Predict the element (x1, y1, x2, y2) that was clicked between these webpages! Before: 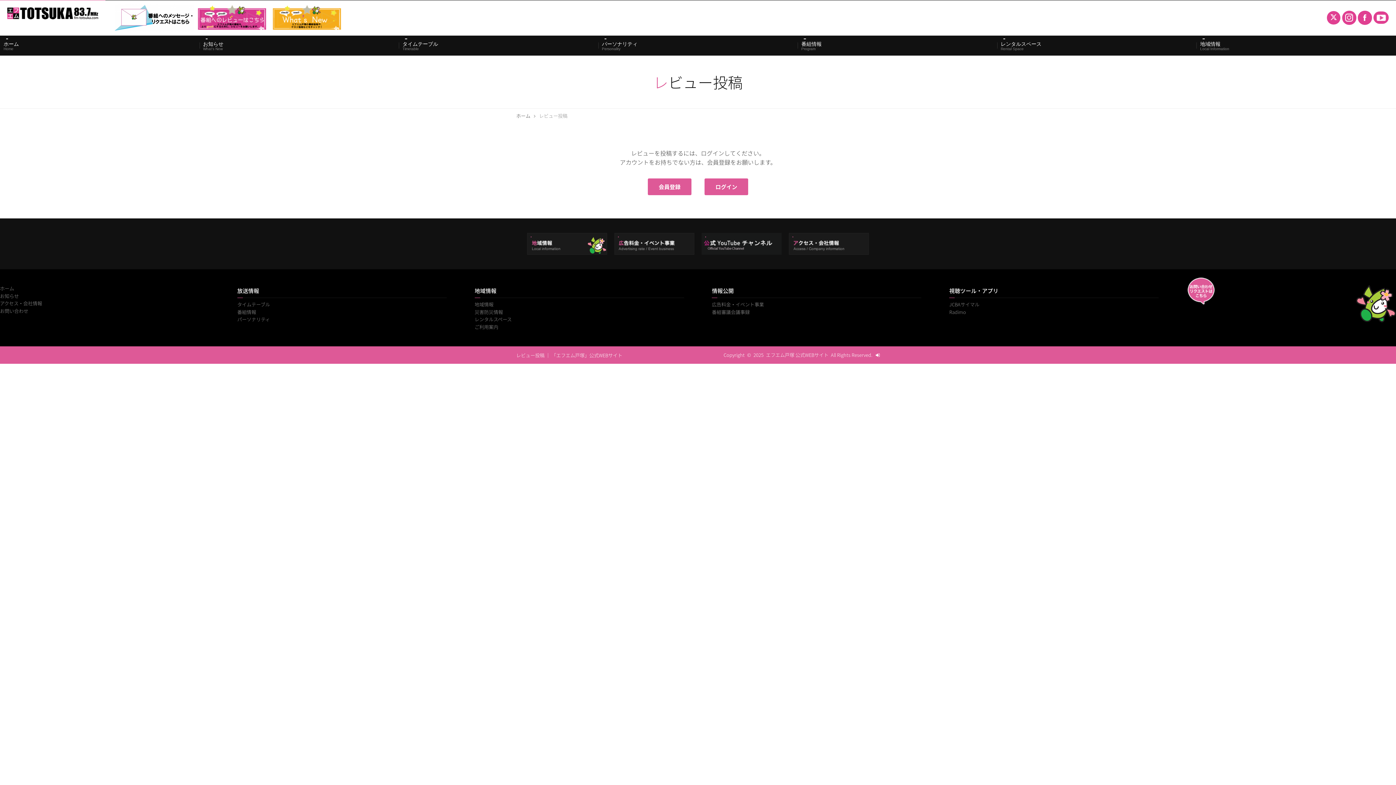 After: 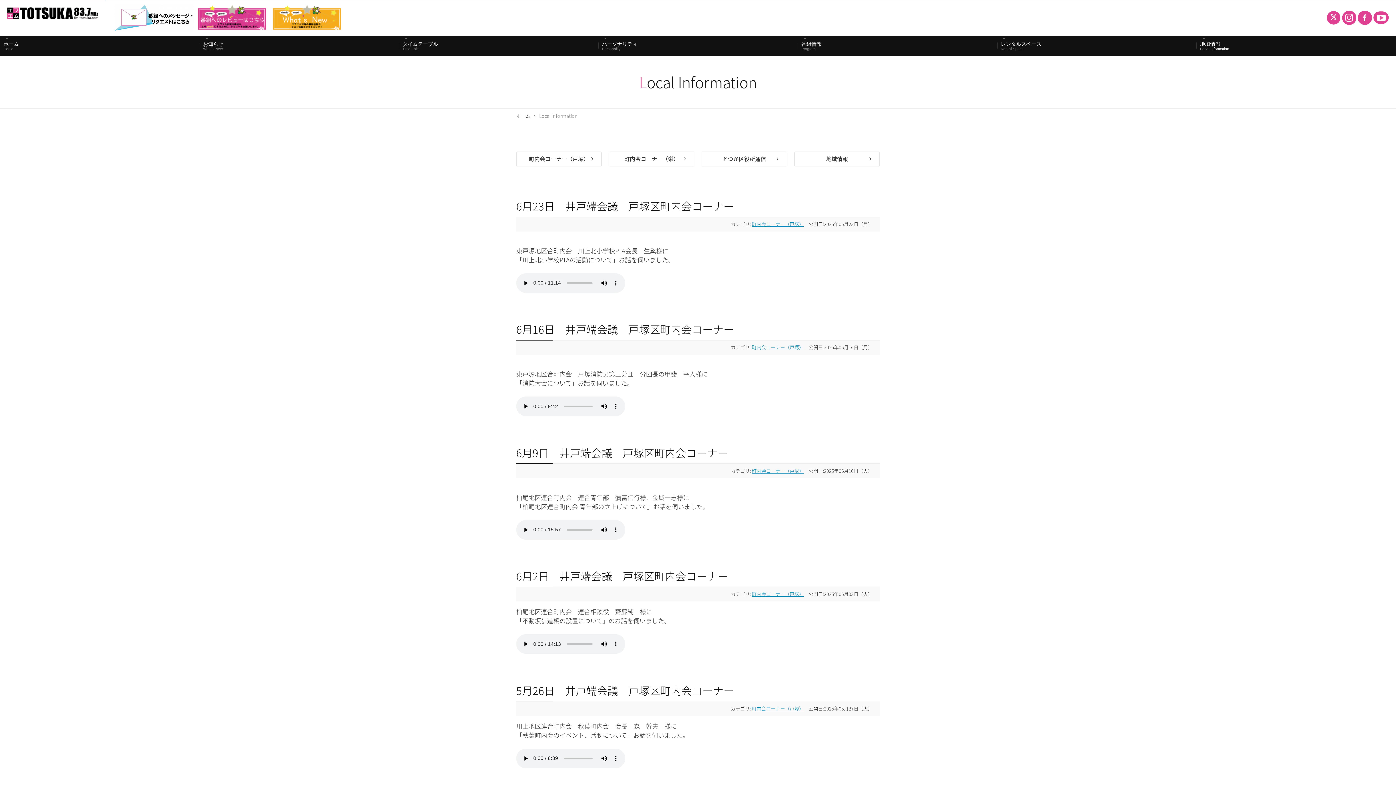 Action: bbox: (1196, 35, 1396, 55) label: Local Information